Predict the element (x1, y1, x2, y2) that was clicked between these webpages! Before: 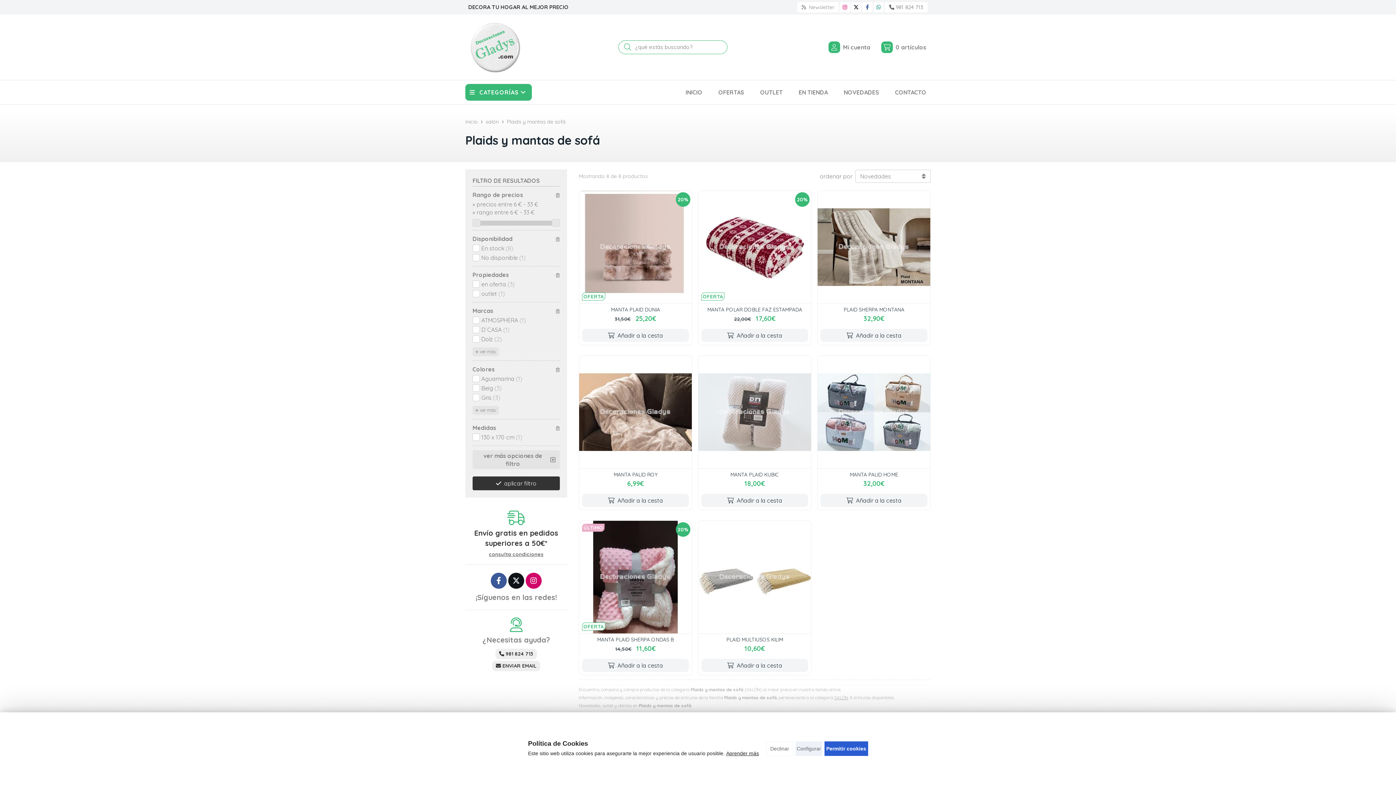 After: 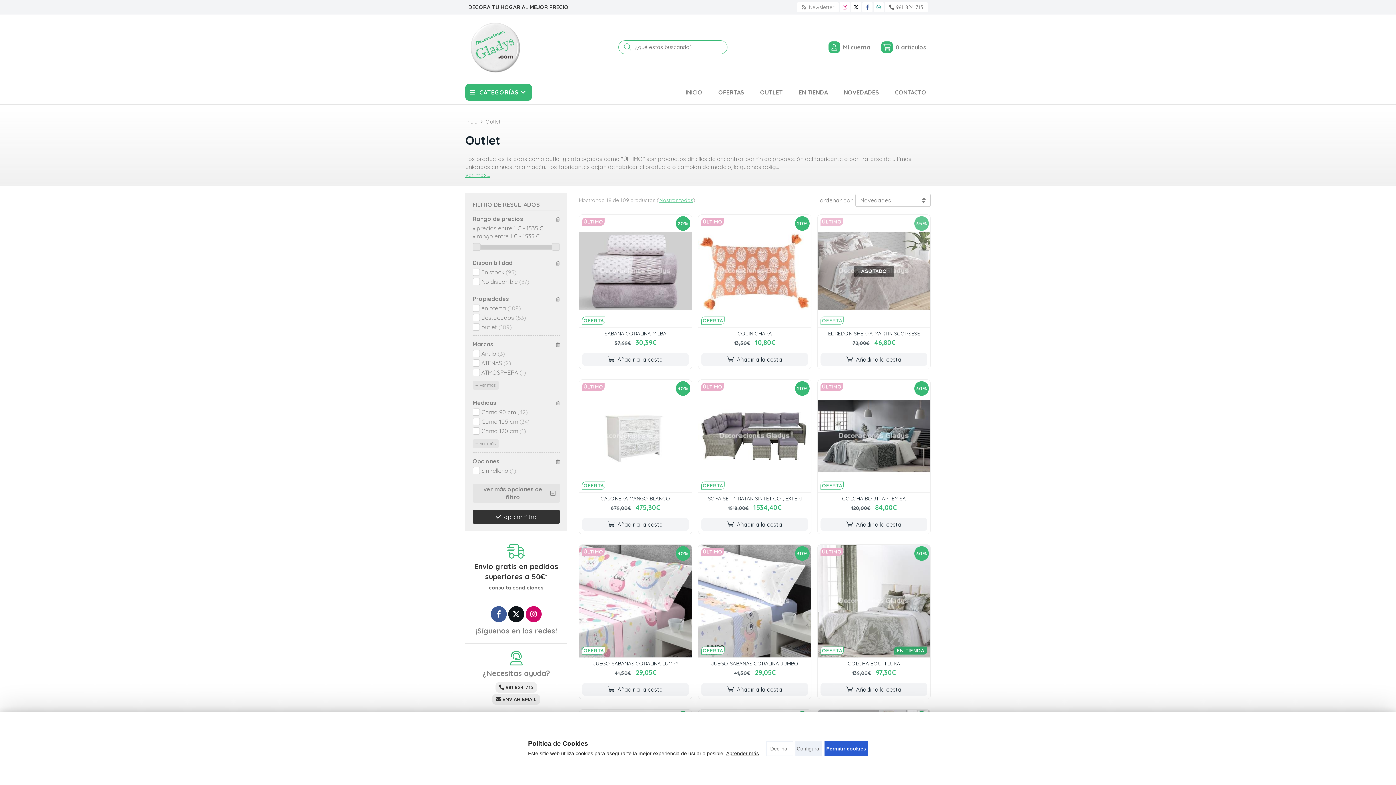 Action: label: OUTLET bbox: (756, 84, 787, 100)